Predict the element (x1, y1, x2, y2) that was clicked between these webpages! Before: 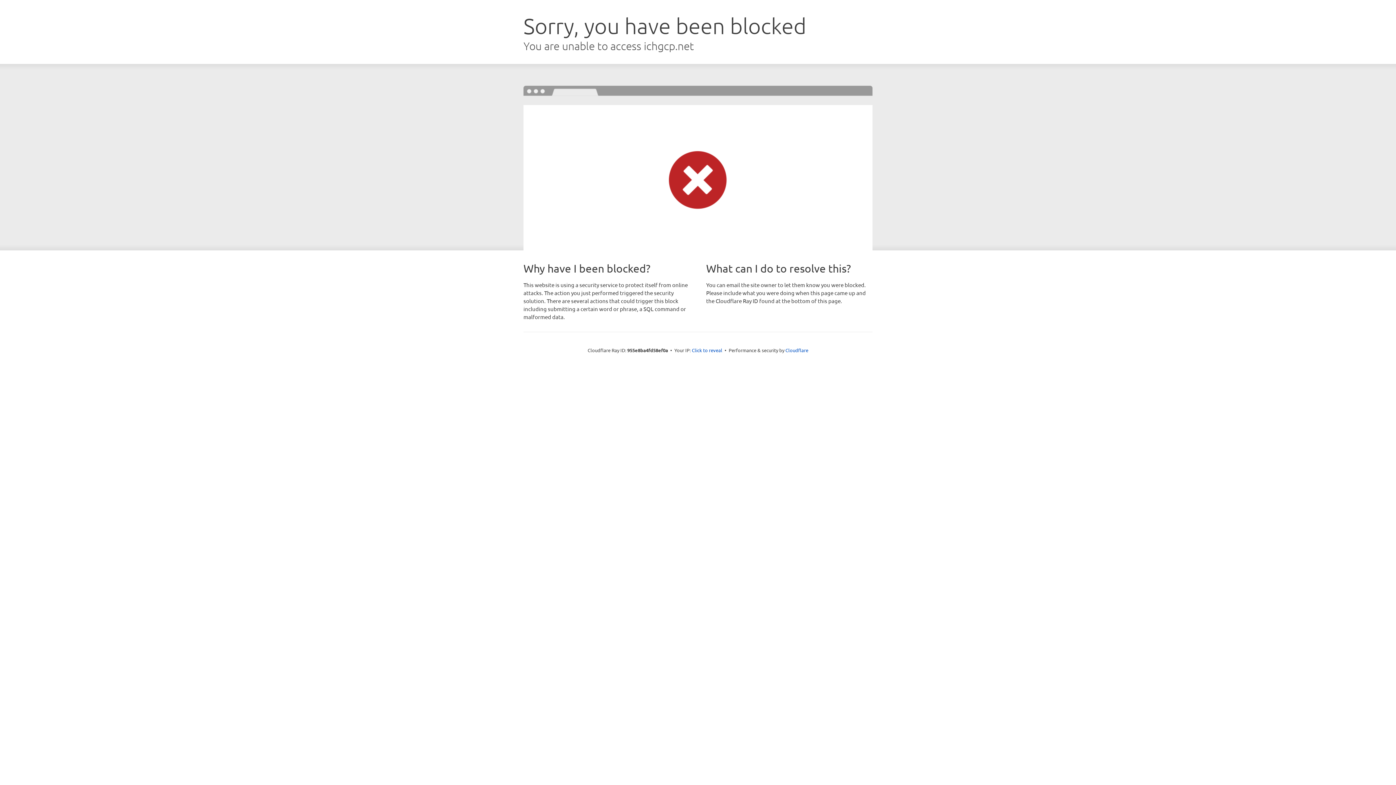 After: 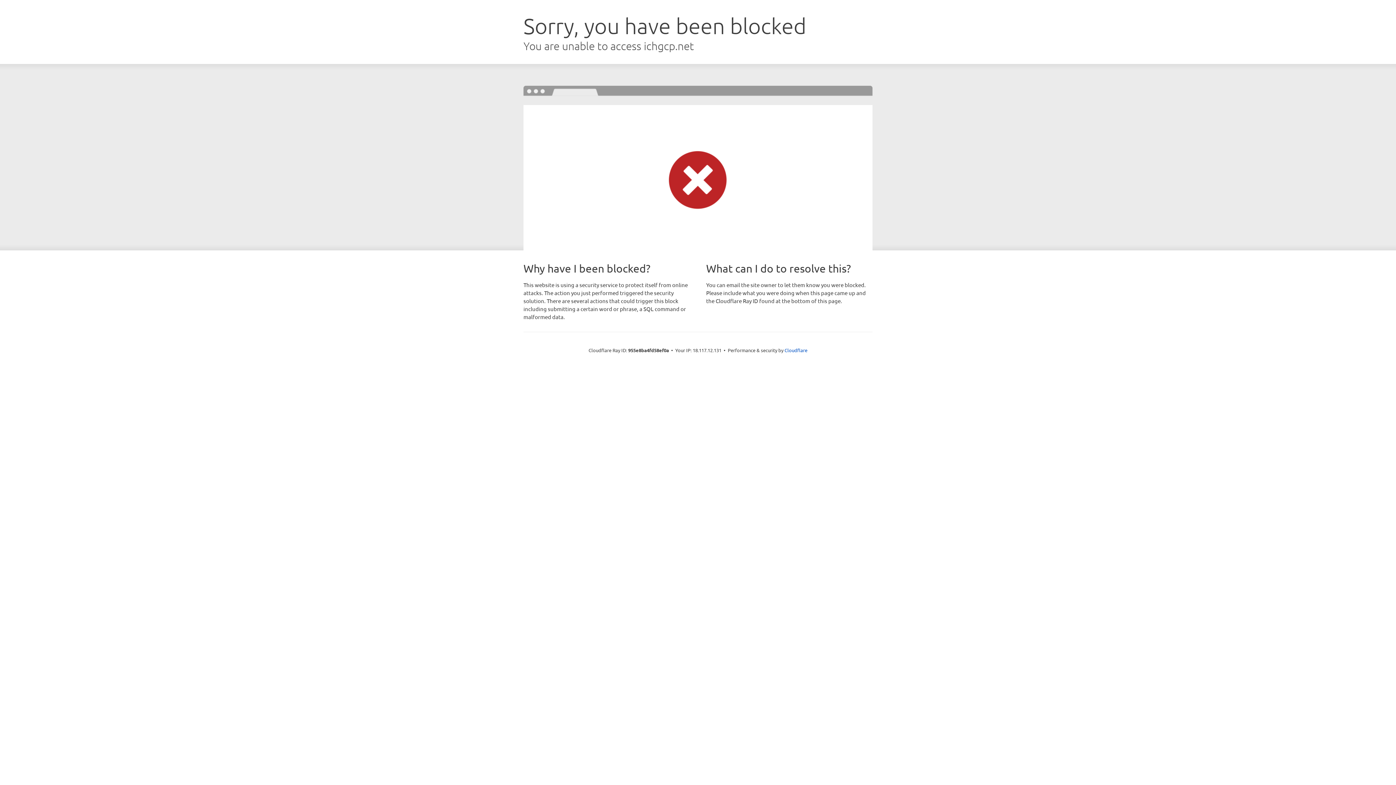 Action: bbox: (692, 346, 722, 353) label: Click to reveal